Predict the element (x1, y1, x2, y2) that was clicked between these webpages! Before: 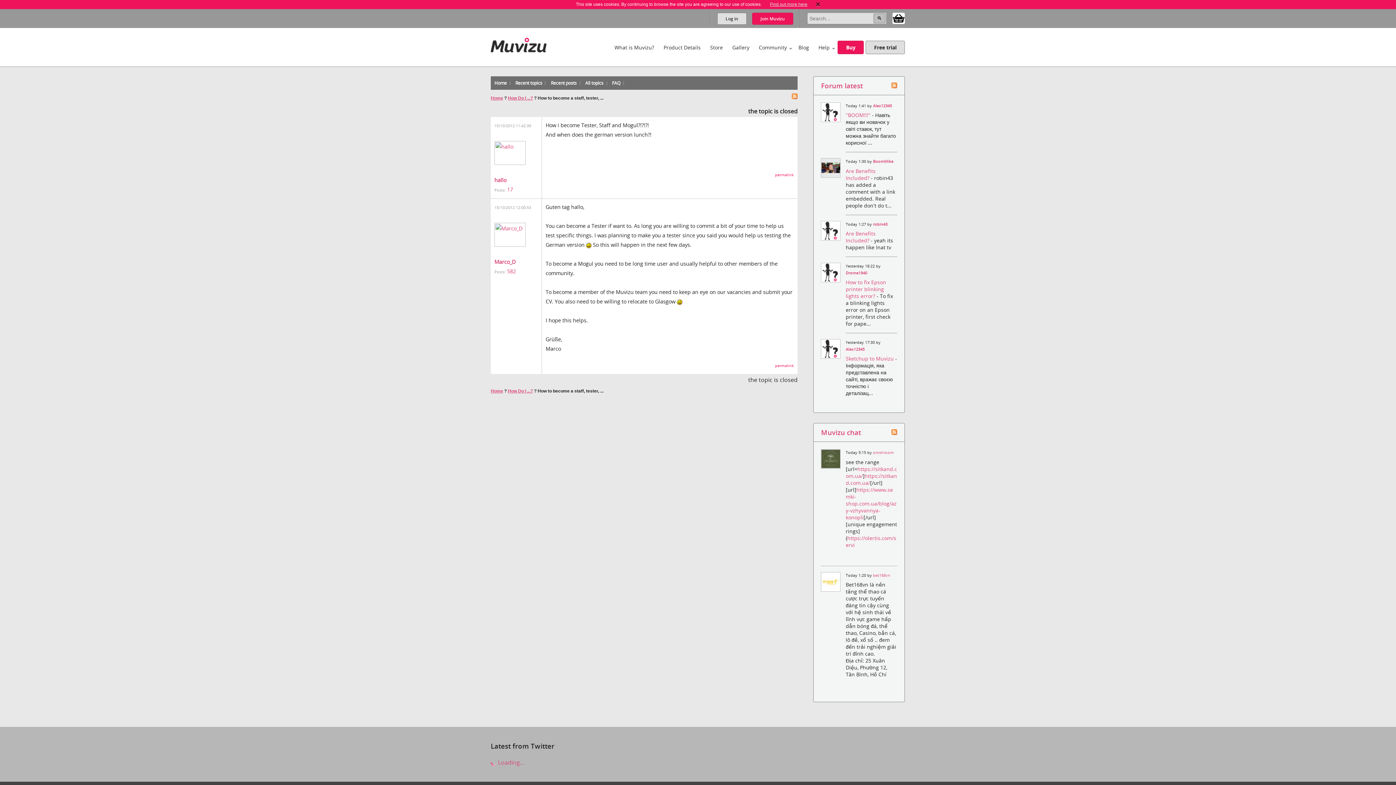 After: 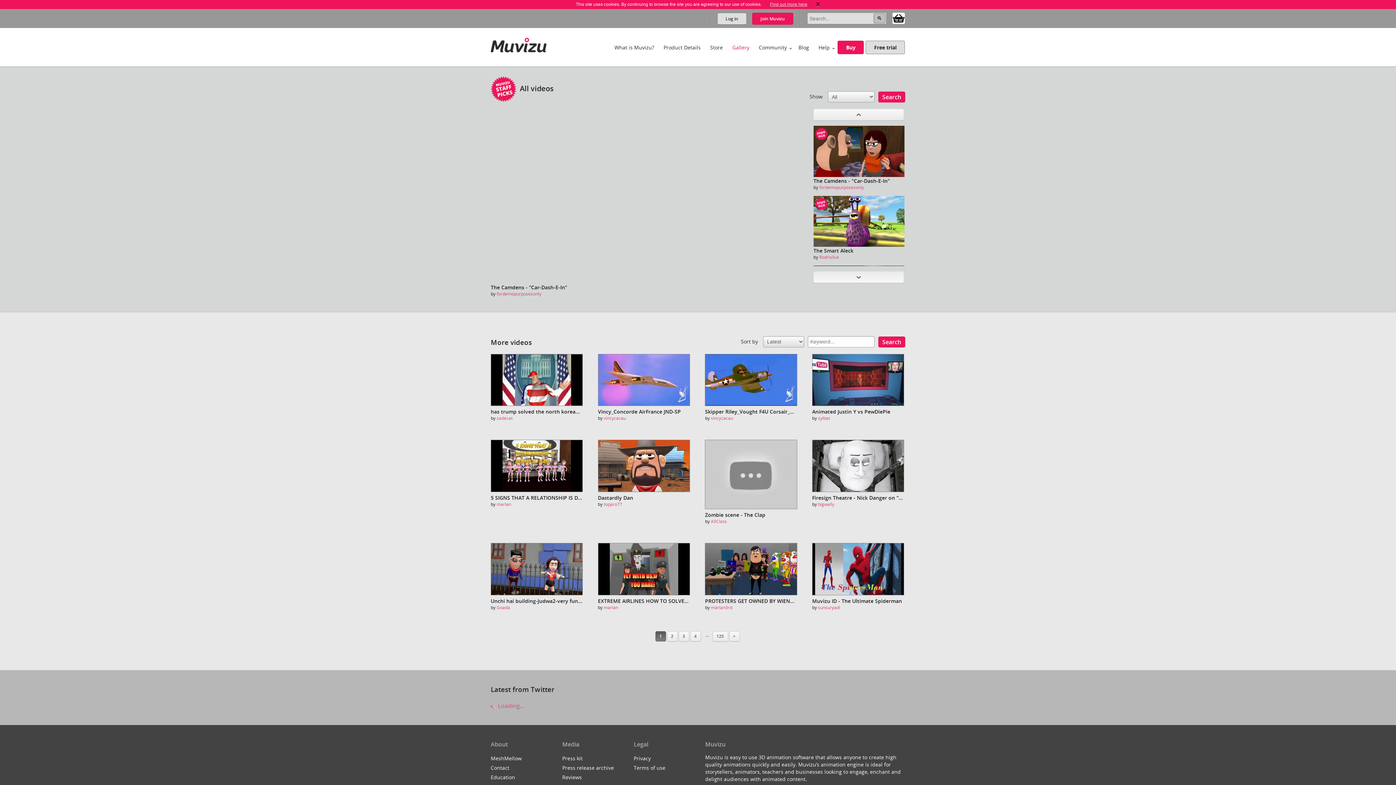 Action: bbox: (727, 37, 753, 56) label: Gallery